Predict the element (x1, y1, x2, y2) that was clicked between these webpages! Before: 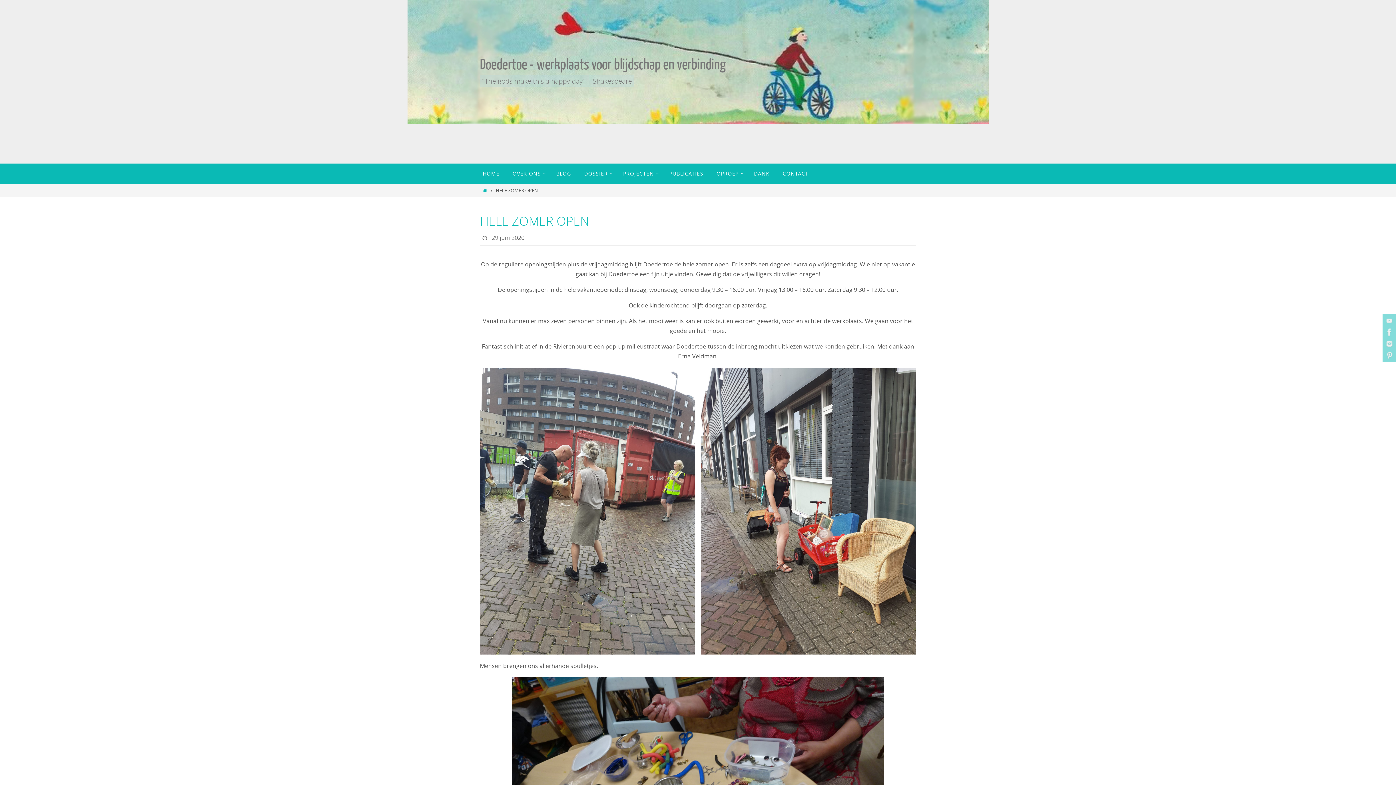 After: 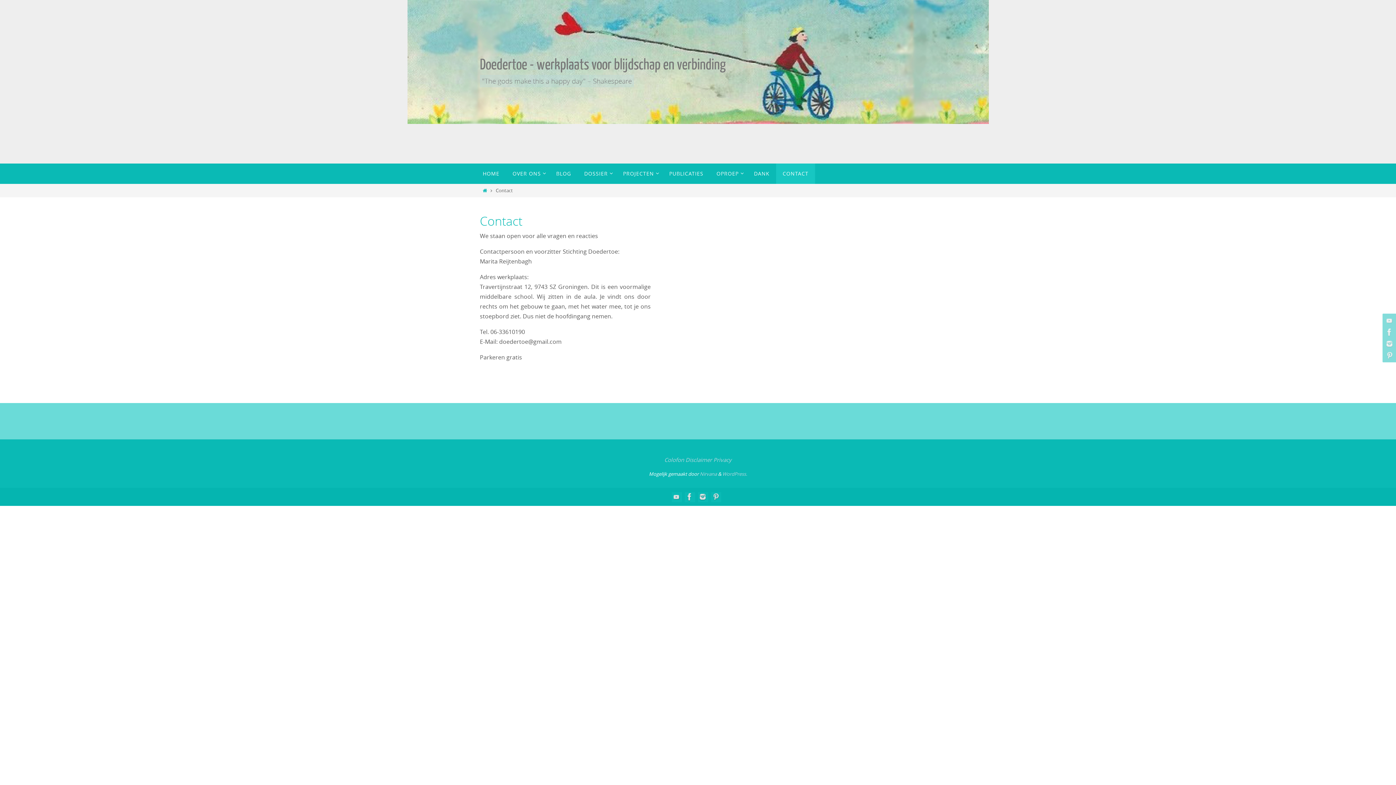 Action: label: CONTACT bbox: (776, 163, 815, 184)